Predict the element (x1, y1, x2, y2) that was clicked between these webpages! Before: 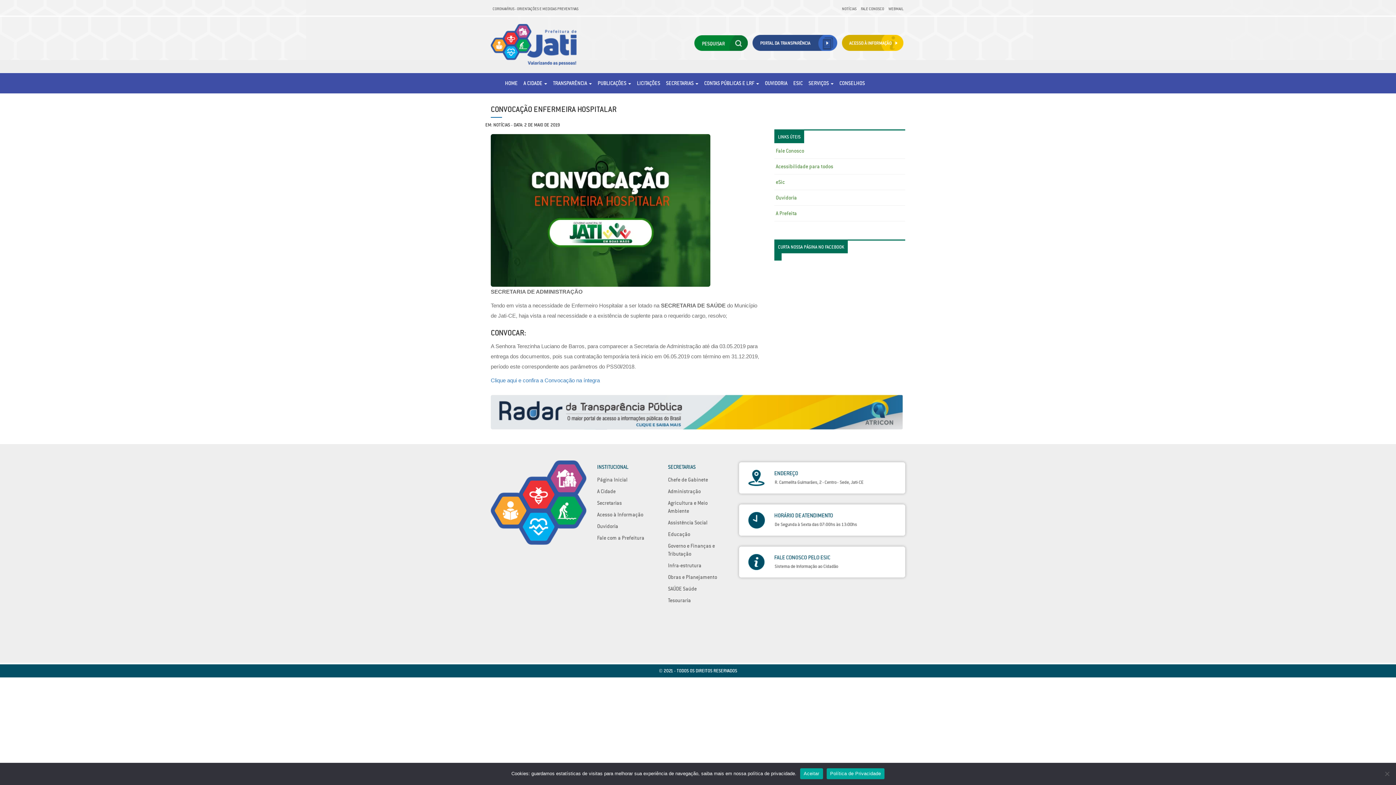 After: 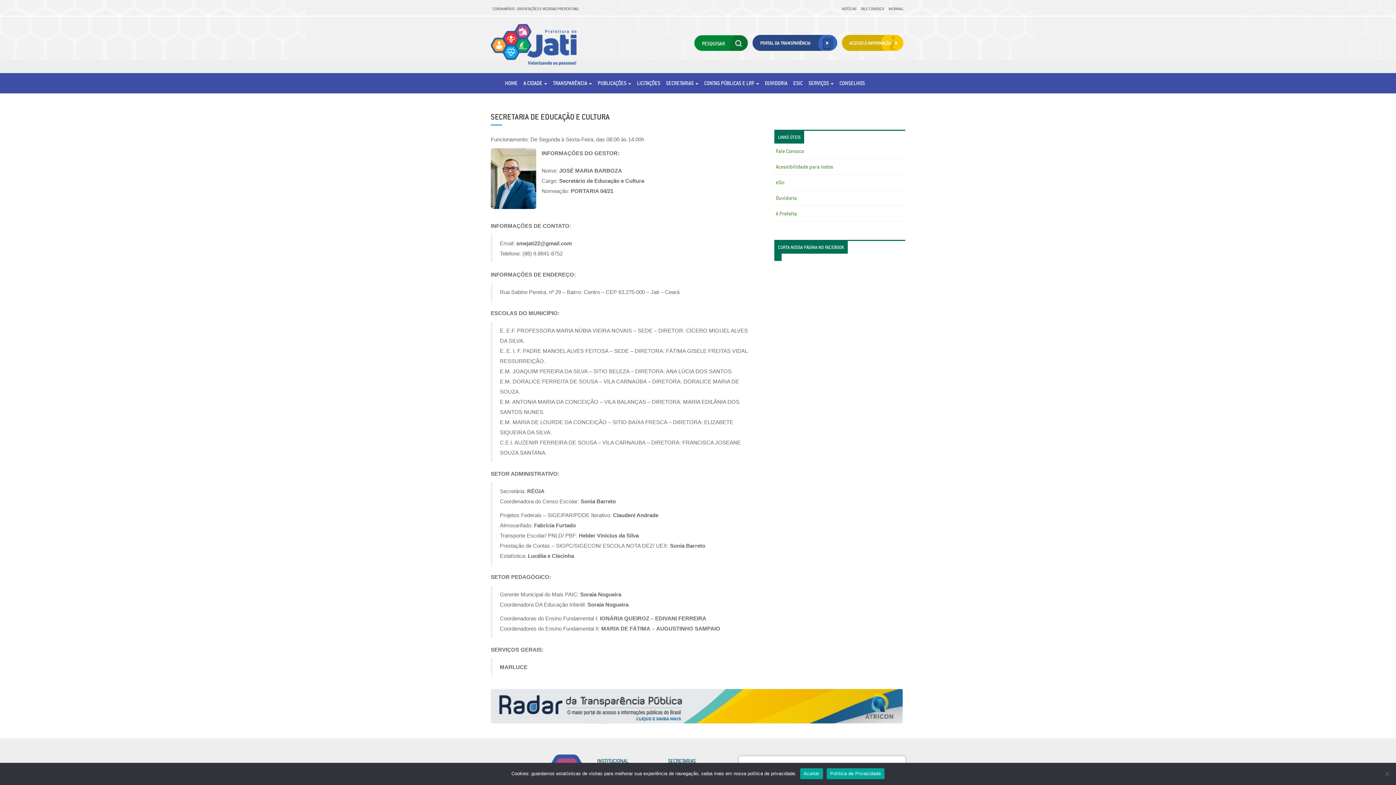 Action: label: Educação bbox: (668, 531, 690, 537)